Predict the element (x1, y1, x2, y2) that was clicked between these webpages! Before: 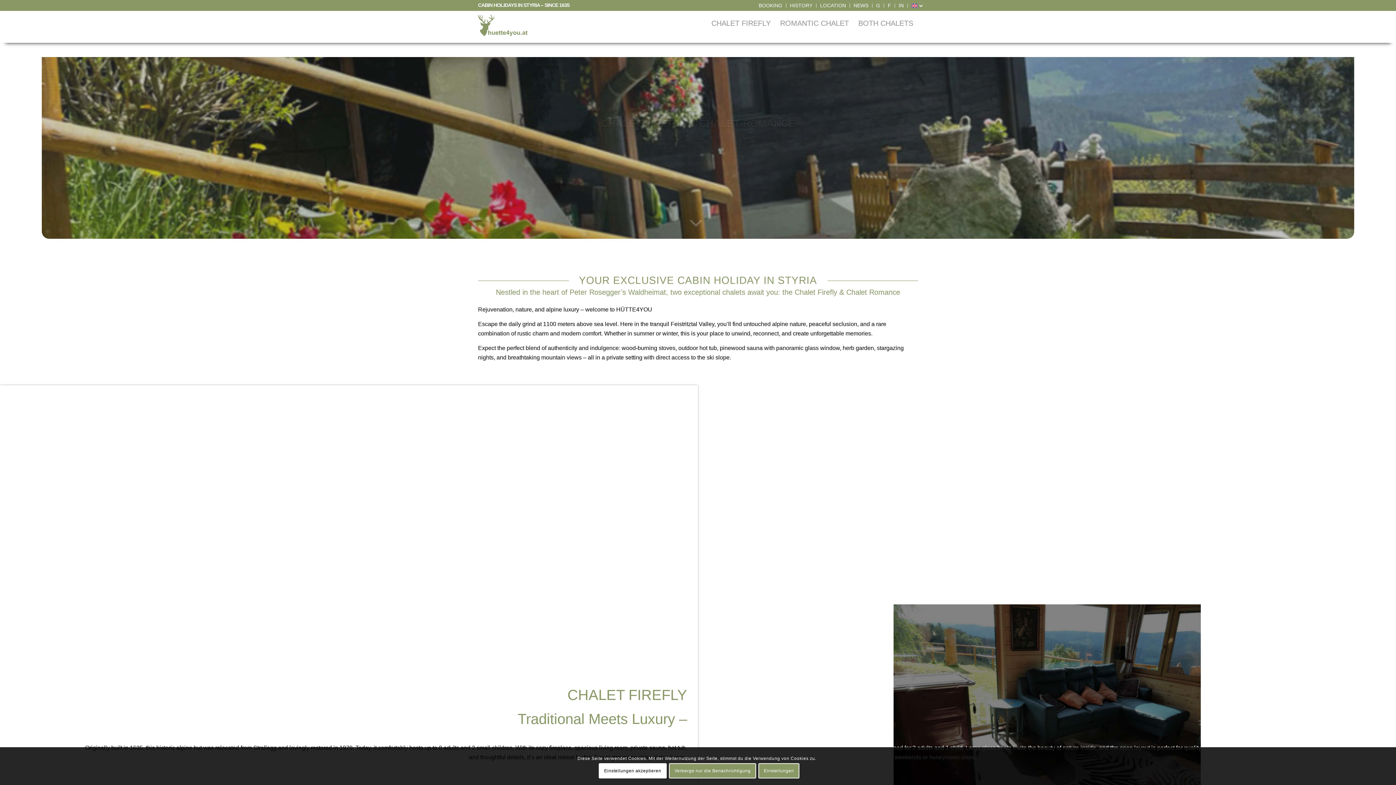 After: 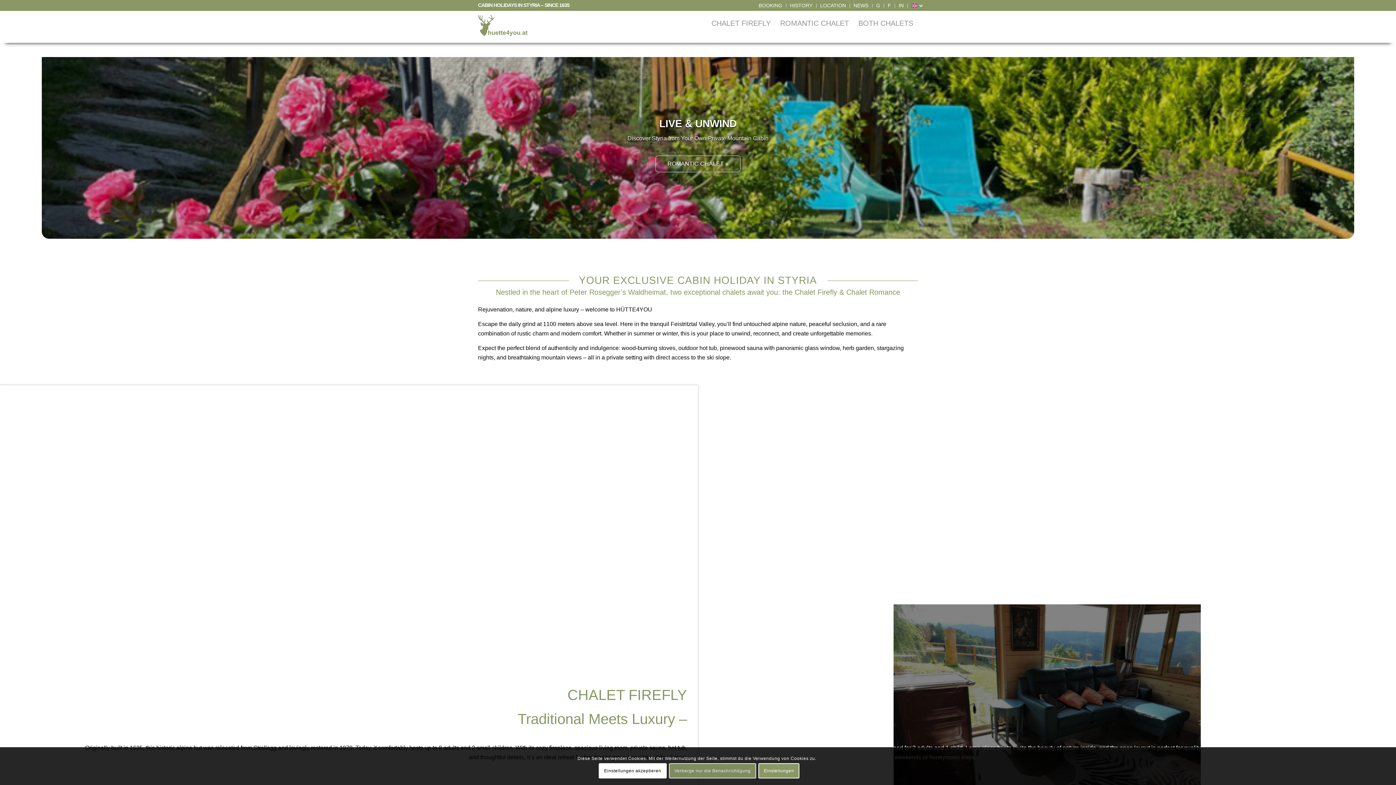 Action: bbox: (669, 763, 756, 779) label: Verberge nur die Benachrichtigung